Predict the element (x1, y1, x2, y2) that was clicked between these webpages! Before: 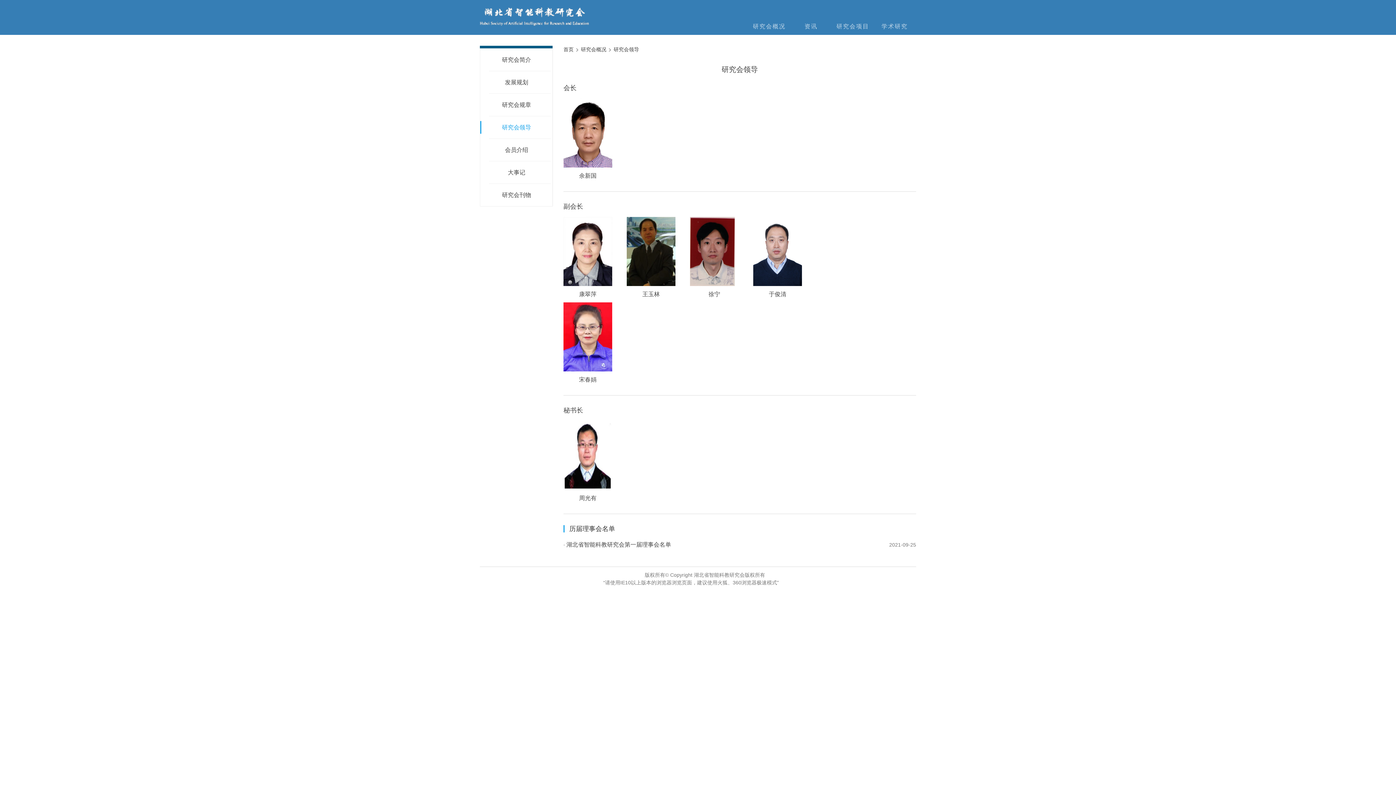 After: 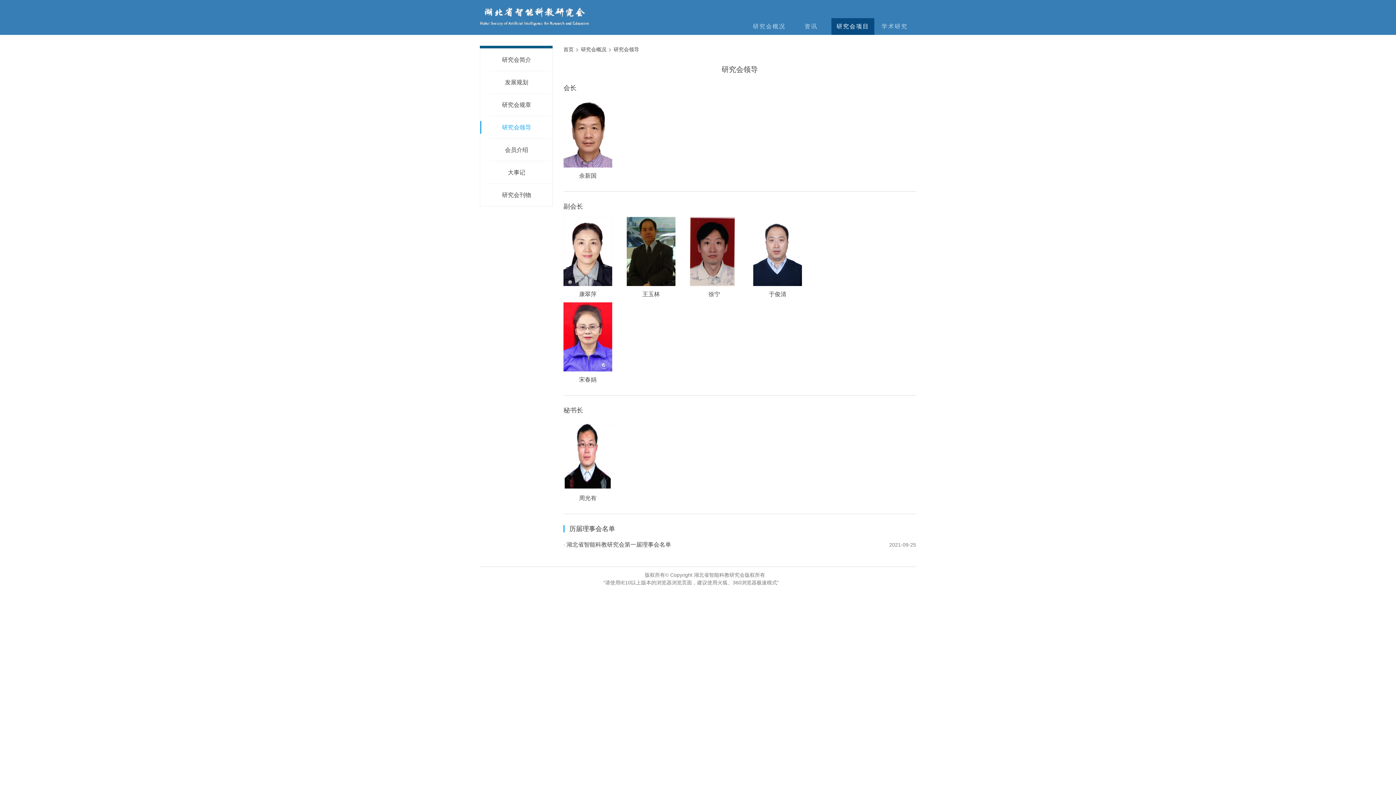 Action: bbox: (836, 23, 869, 29) label: 研究会项目